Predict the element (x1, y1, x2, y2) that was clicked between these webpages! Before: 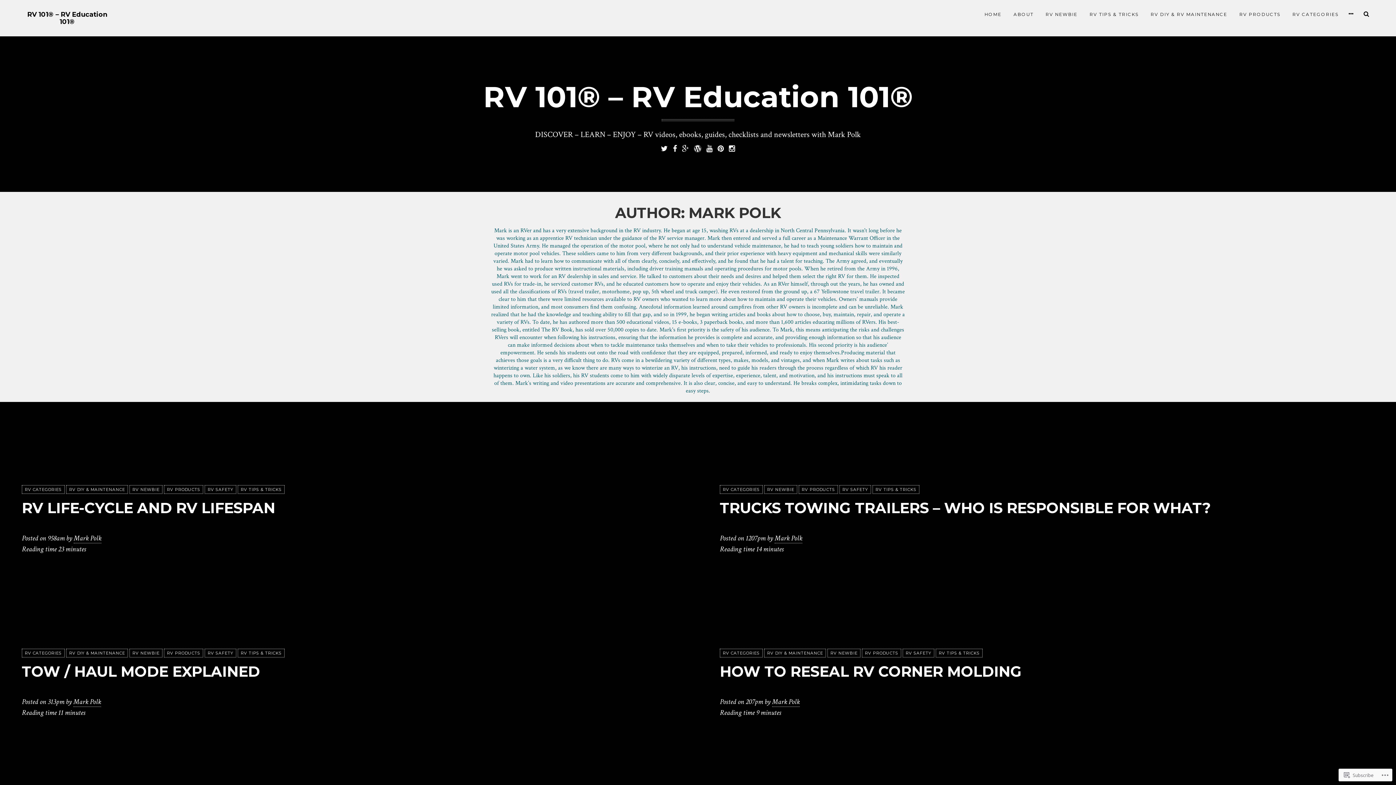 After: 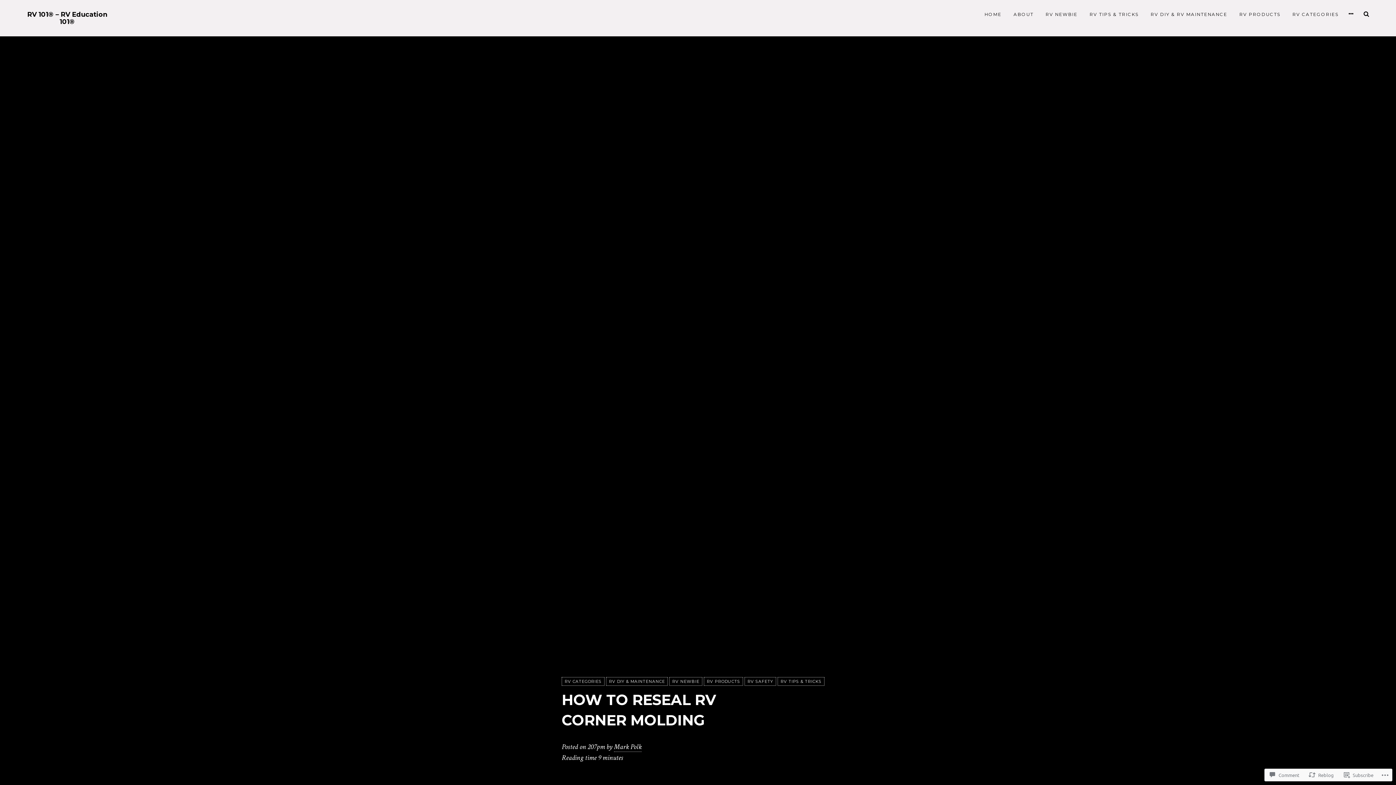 Action: label: HOW TO RESEAL RV CORNER MOLDING bbox: (720, 662, 1022, 680)